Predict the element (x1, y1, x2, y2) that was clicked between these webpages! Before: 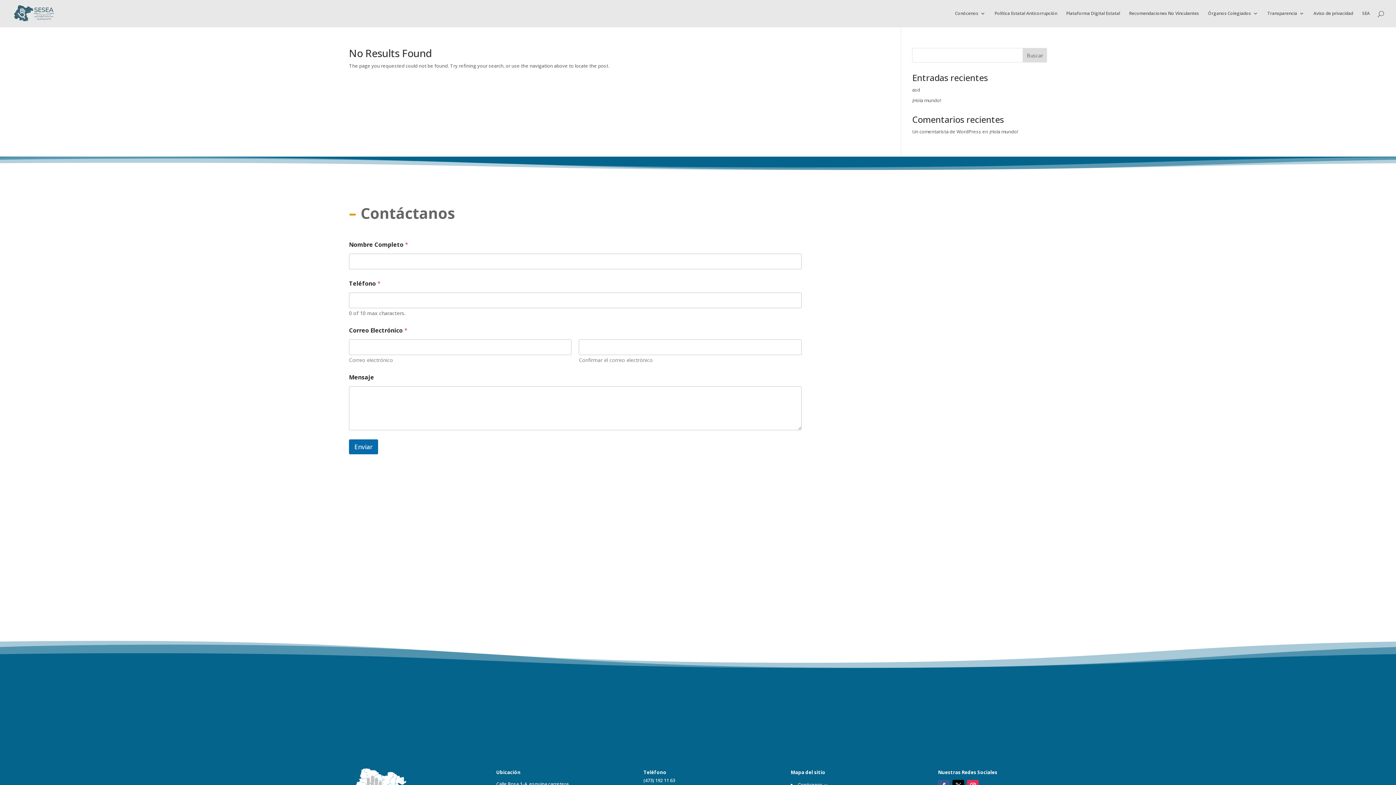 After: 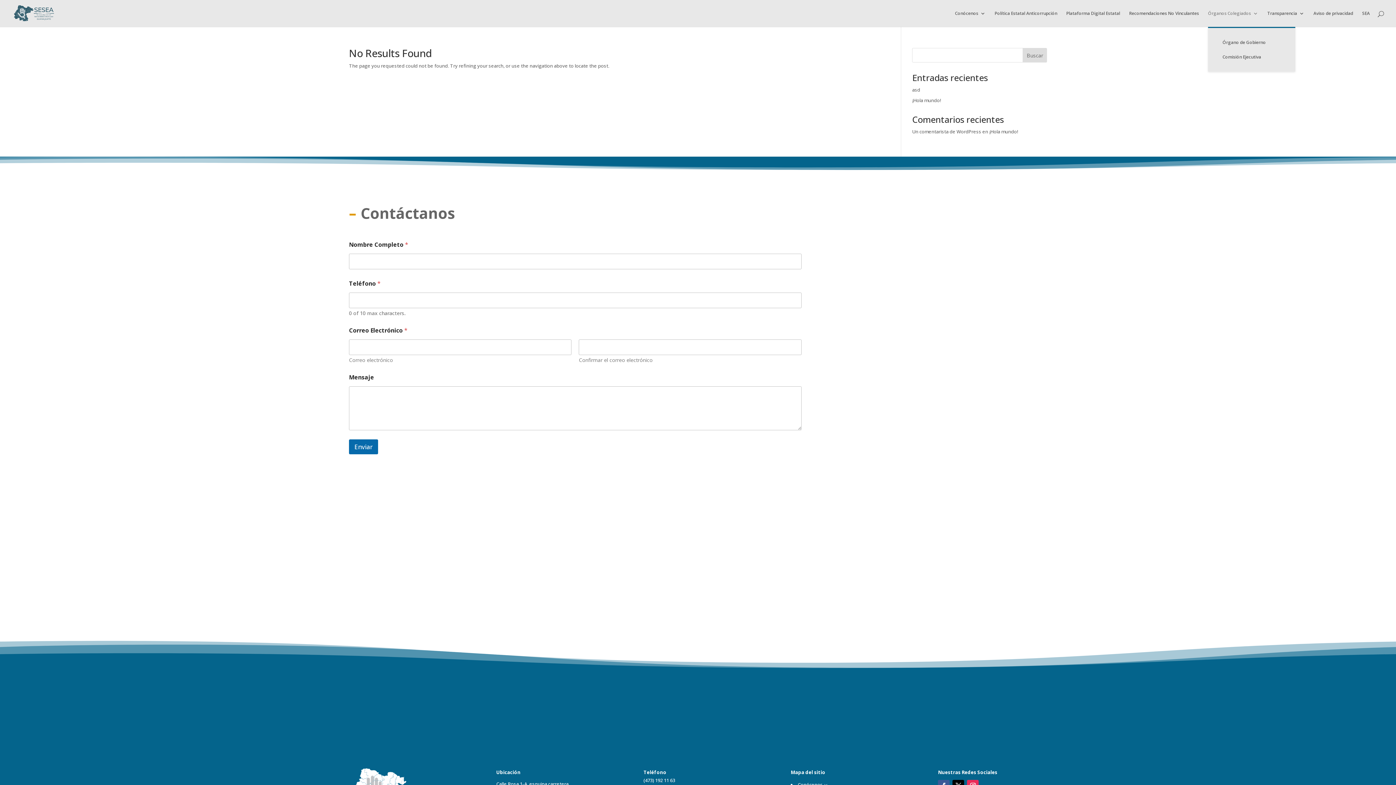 Action: label: Órganos Colegiados bbox: (1208, 10, 1258, 26)